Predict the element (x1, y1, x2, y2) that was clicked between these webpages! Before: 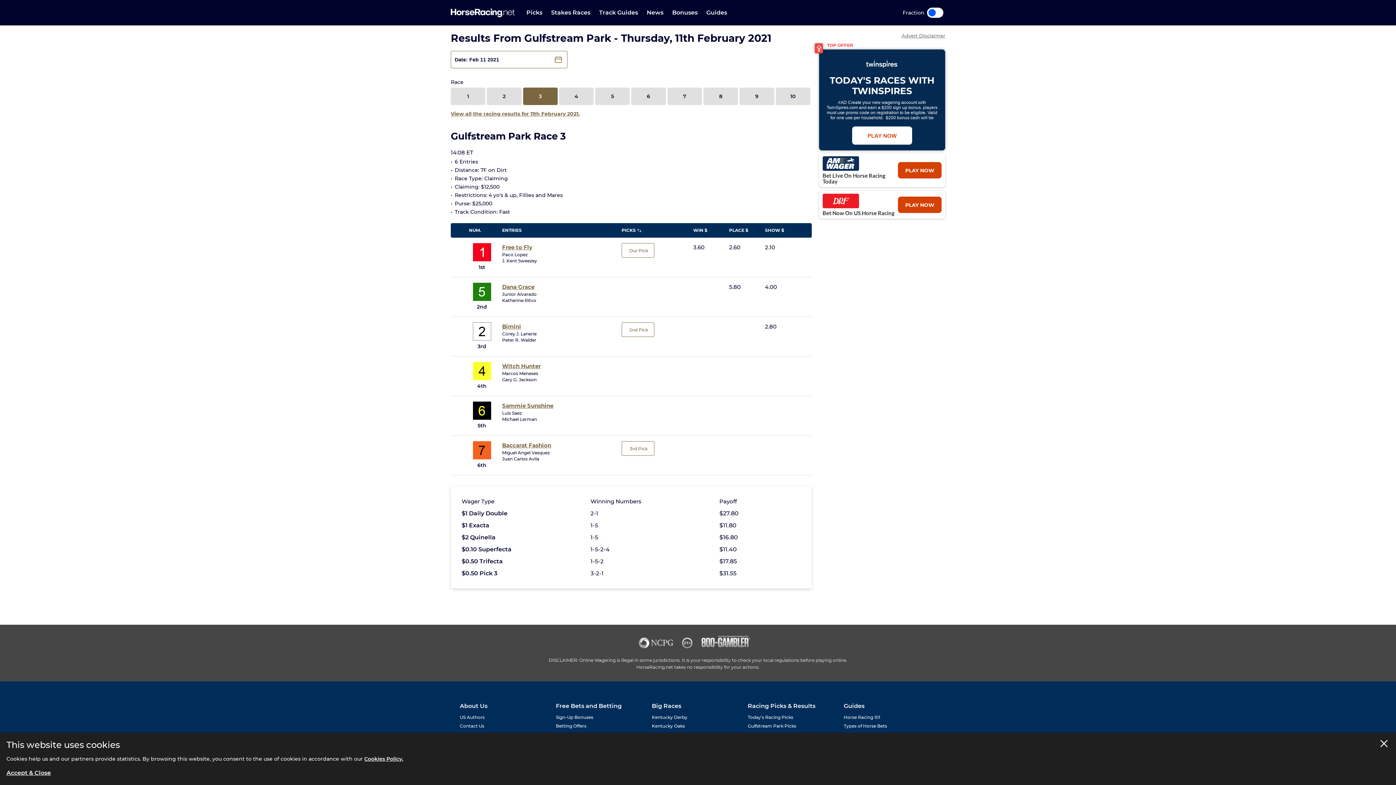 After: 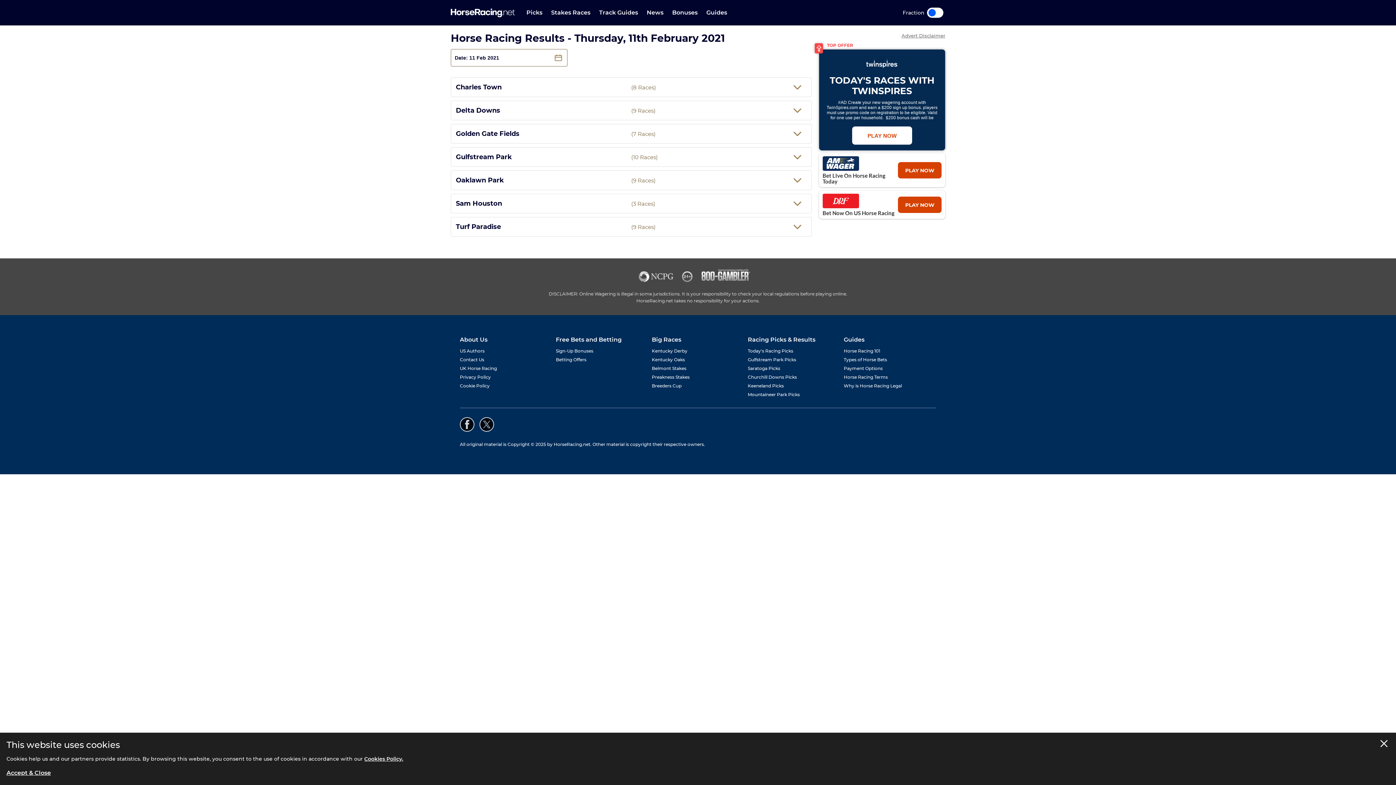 Action: bbox: (450, 109, 811, 118) label: View all the racing results for 11th February 2021.